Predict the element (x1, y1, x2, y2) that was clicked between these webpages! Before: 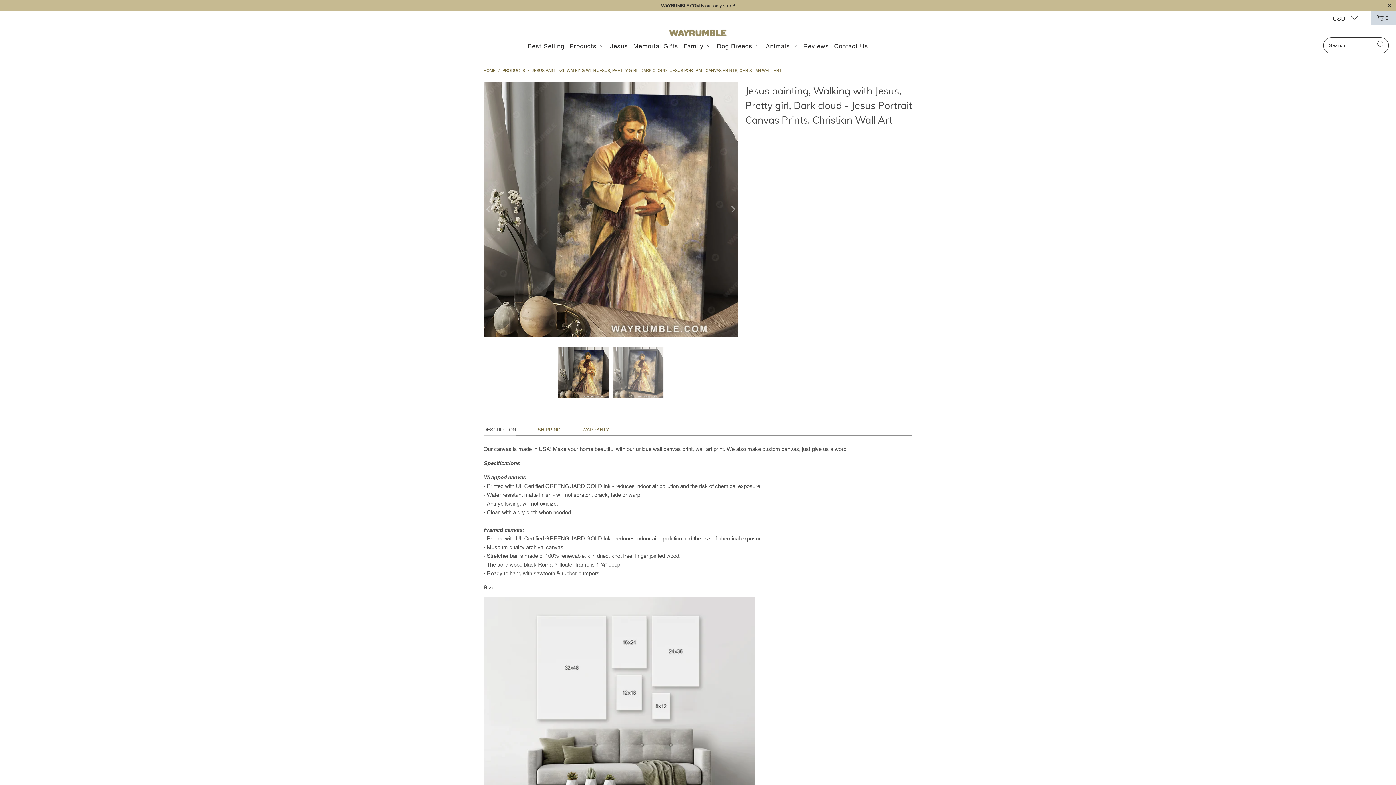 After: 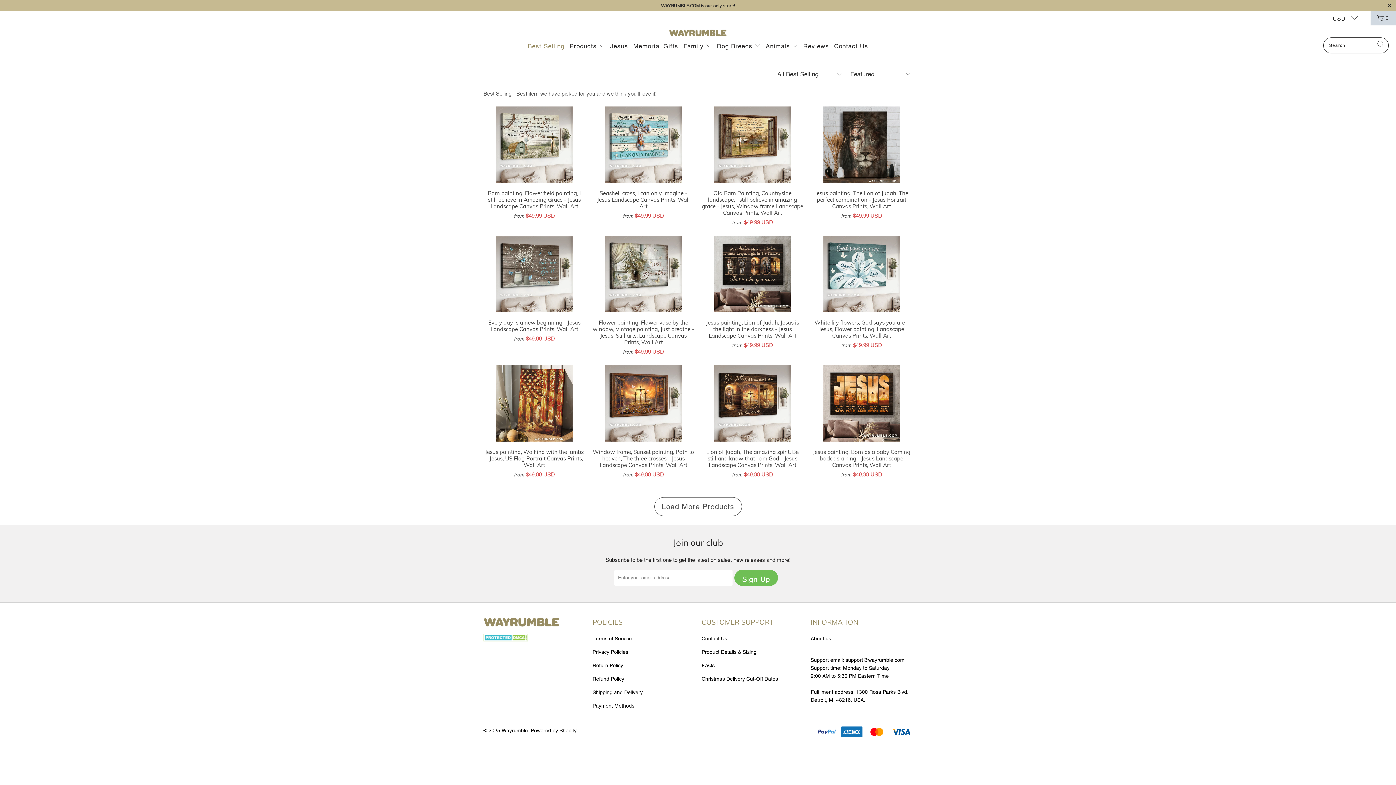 Action: label: Best Selling bbox: (527, 37, 564, 55)